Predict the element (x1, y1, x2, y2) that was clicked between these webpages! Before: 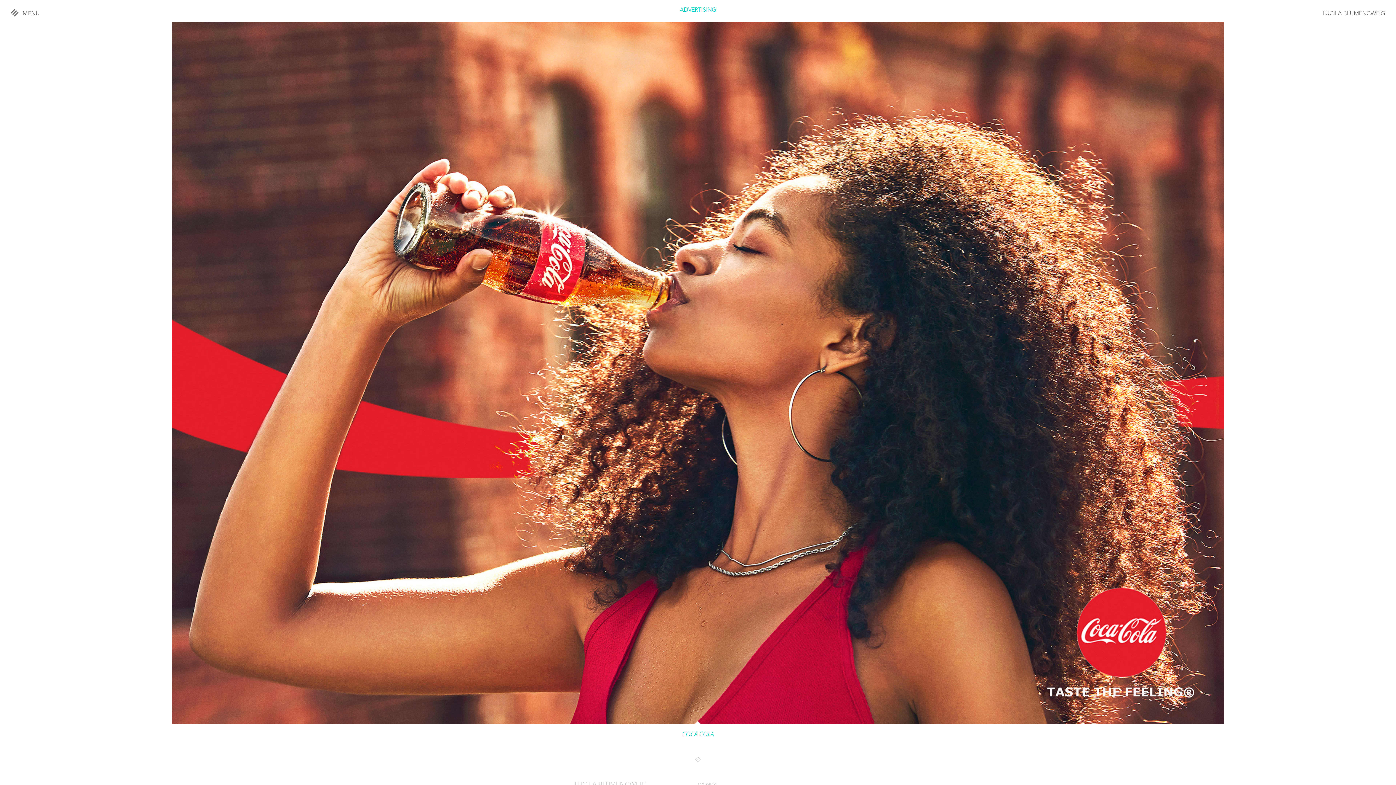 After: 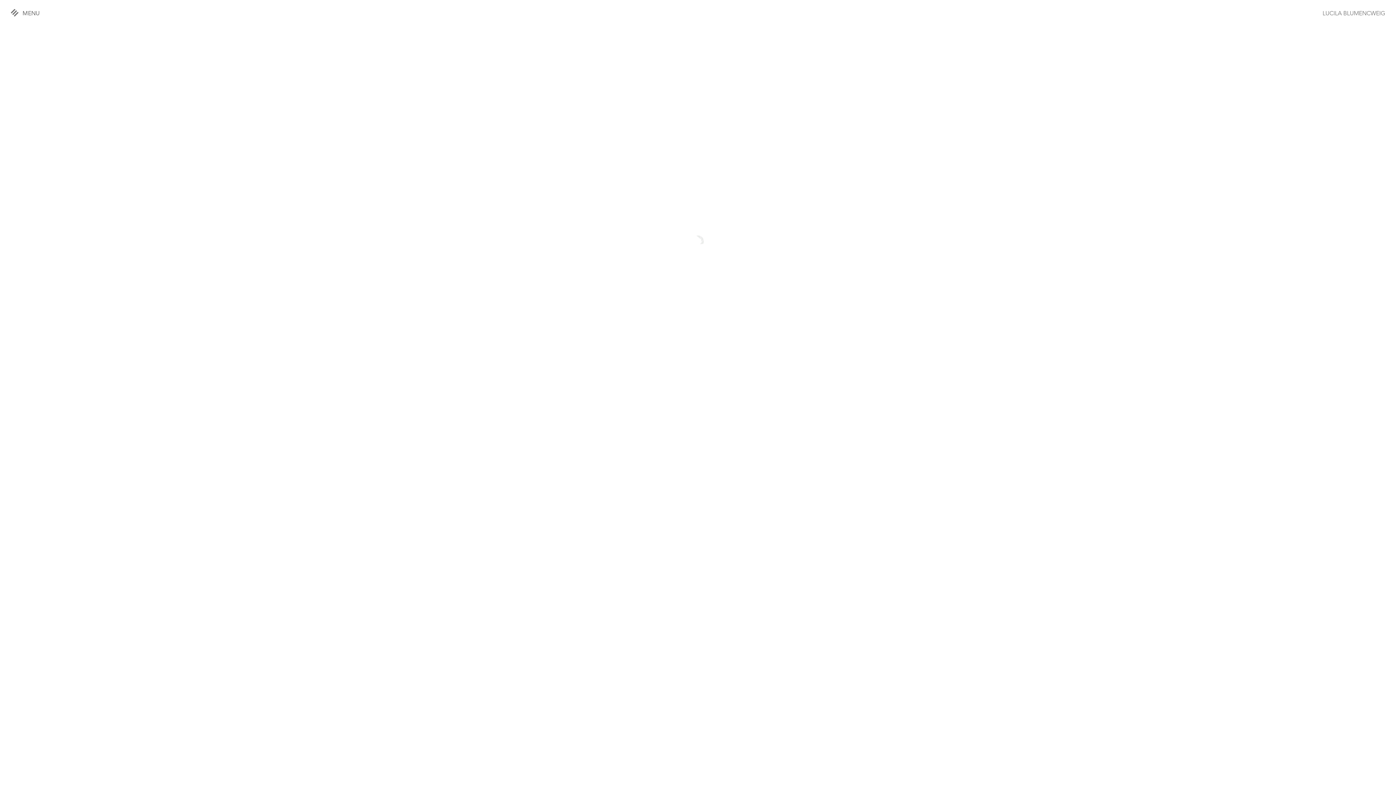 Action: label: ADVERTISING bbox: (680, 7, 716, 13)